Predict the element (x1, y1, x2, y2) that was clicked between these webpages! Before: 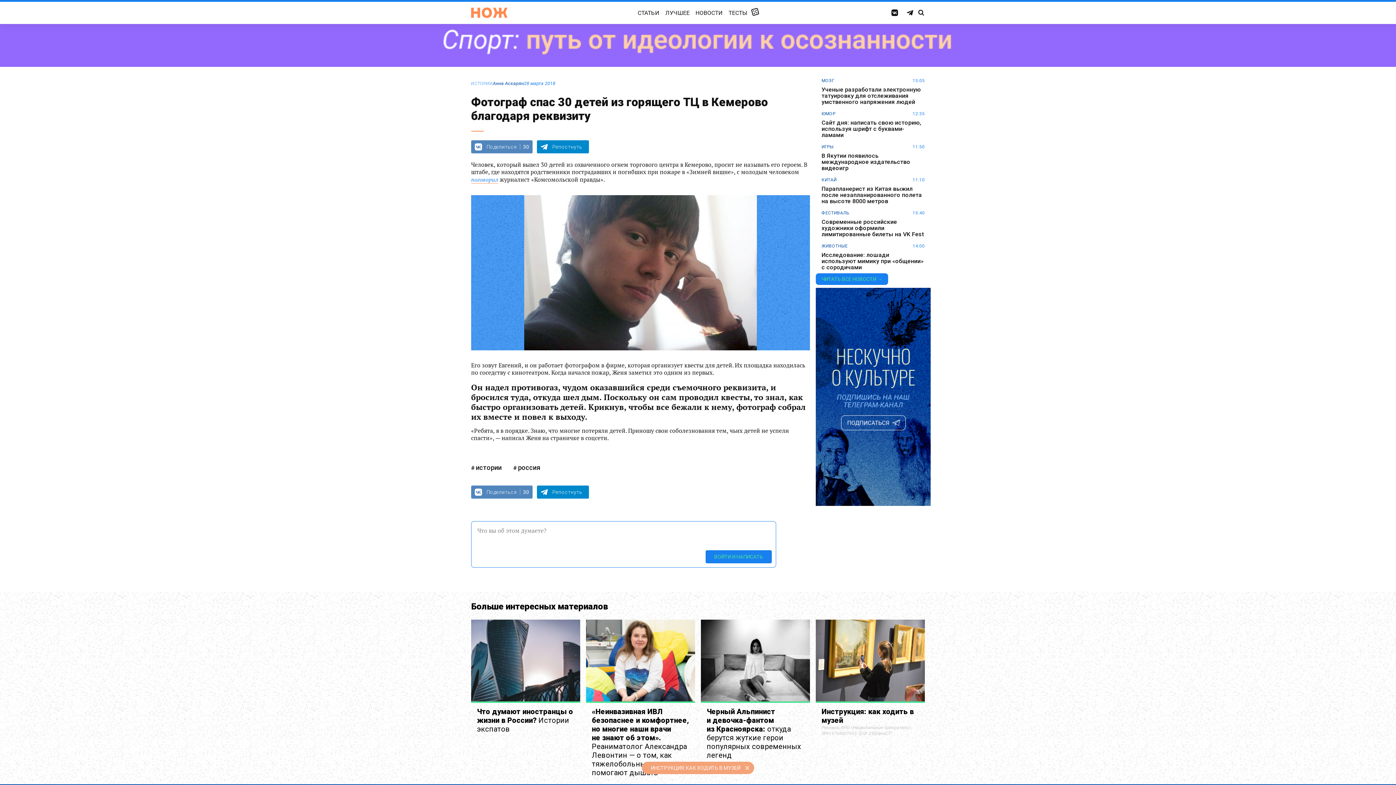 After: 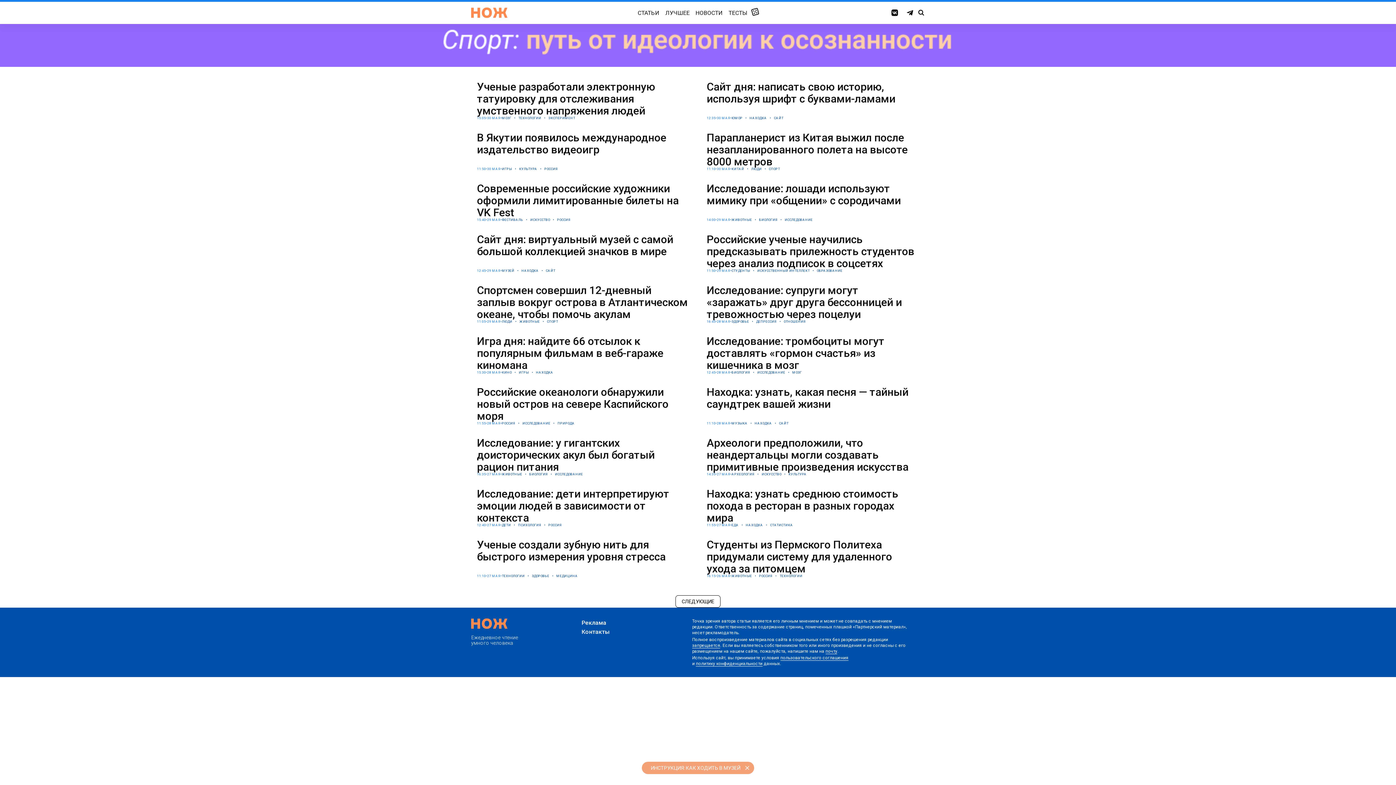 Action: bbox: (692, 8, 725, 17) label: НОВОСТИ